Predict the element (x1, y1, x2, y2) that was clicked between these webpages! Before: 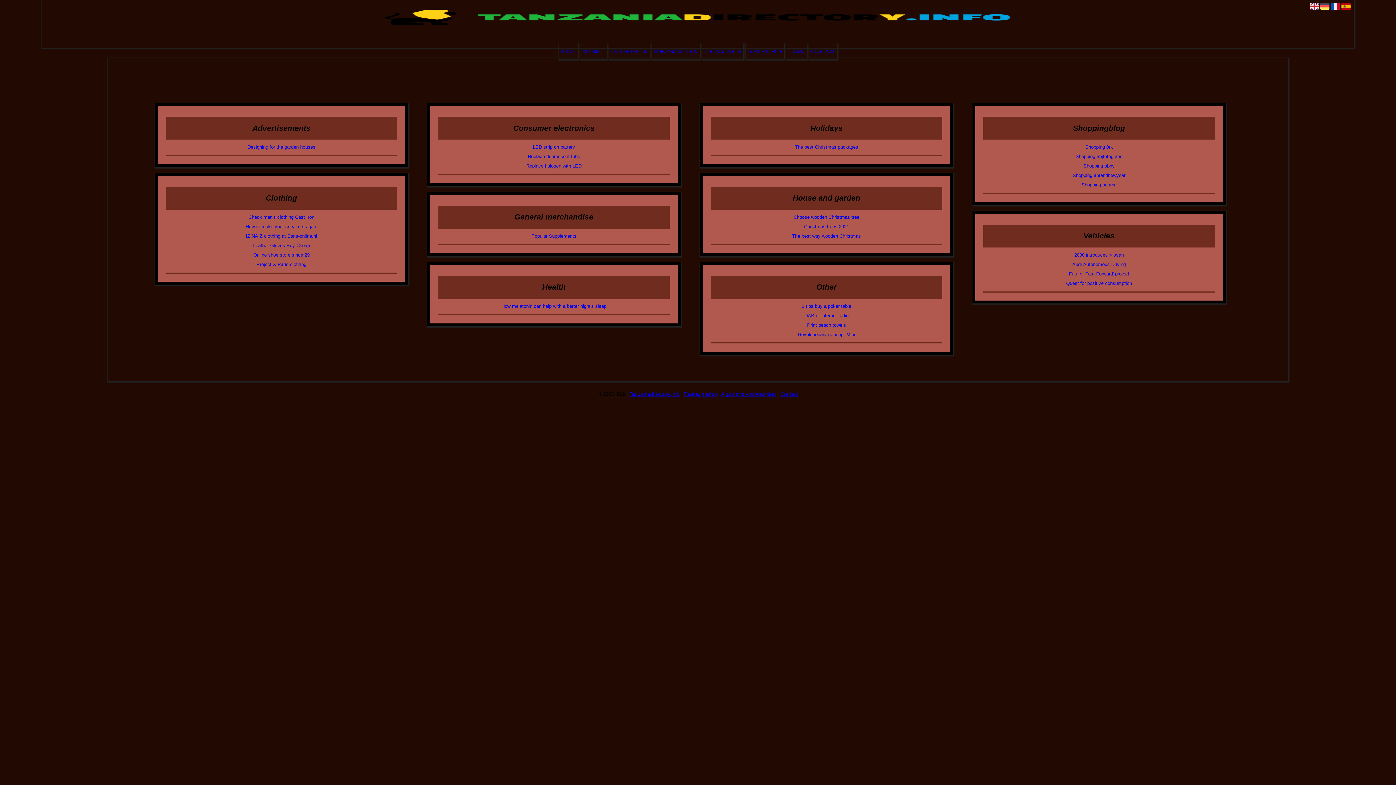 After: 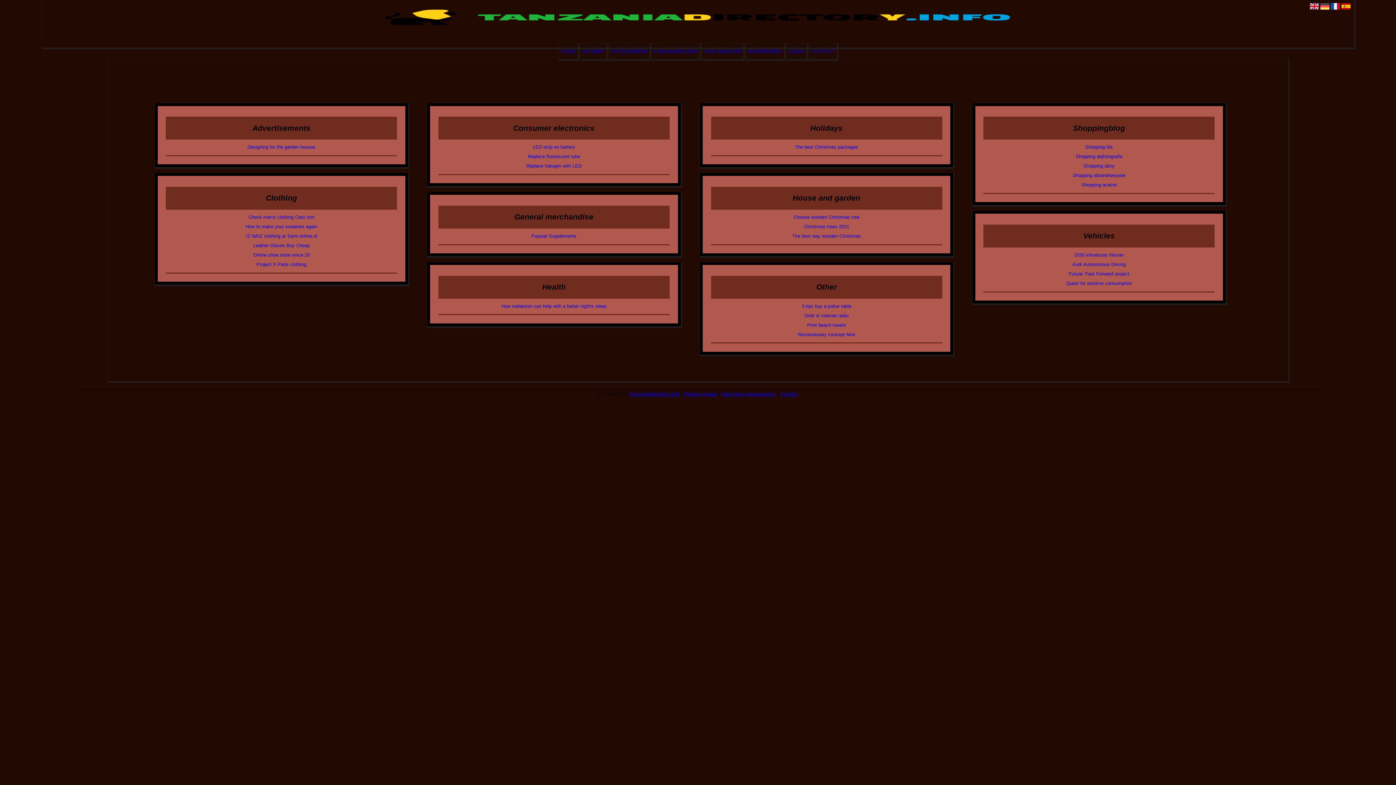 Action: label: Quest for positive consumption bbox: (998, 278, 1200, 288)